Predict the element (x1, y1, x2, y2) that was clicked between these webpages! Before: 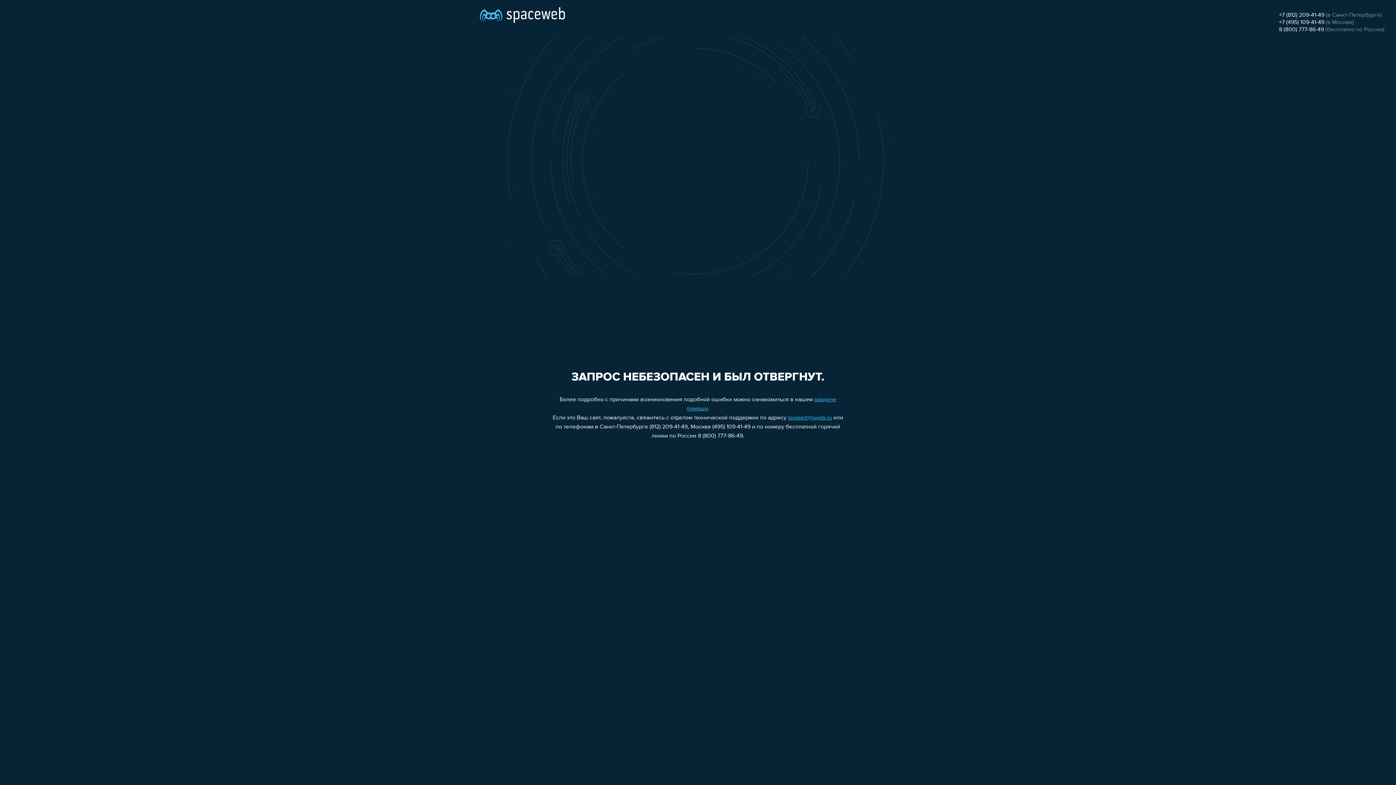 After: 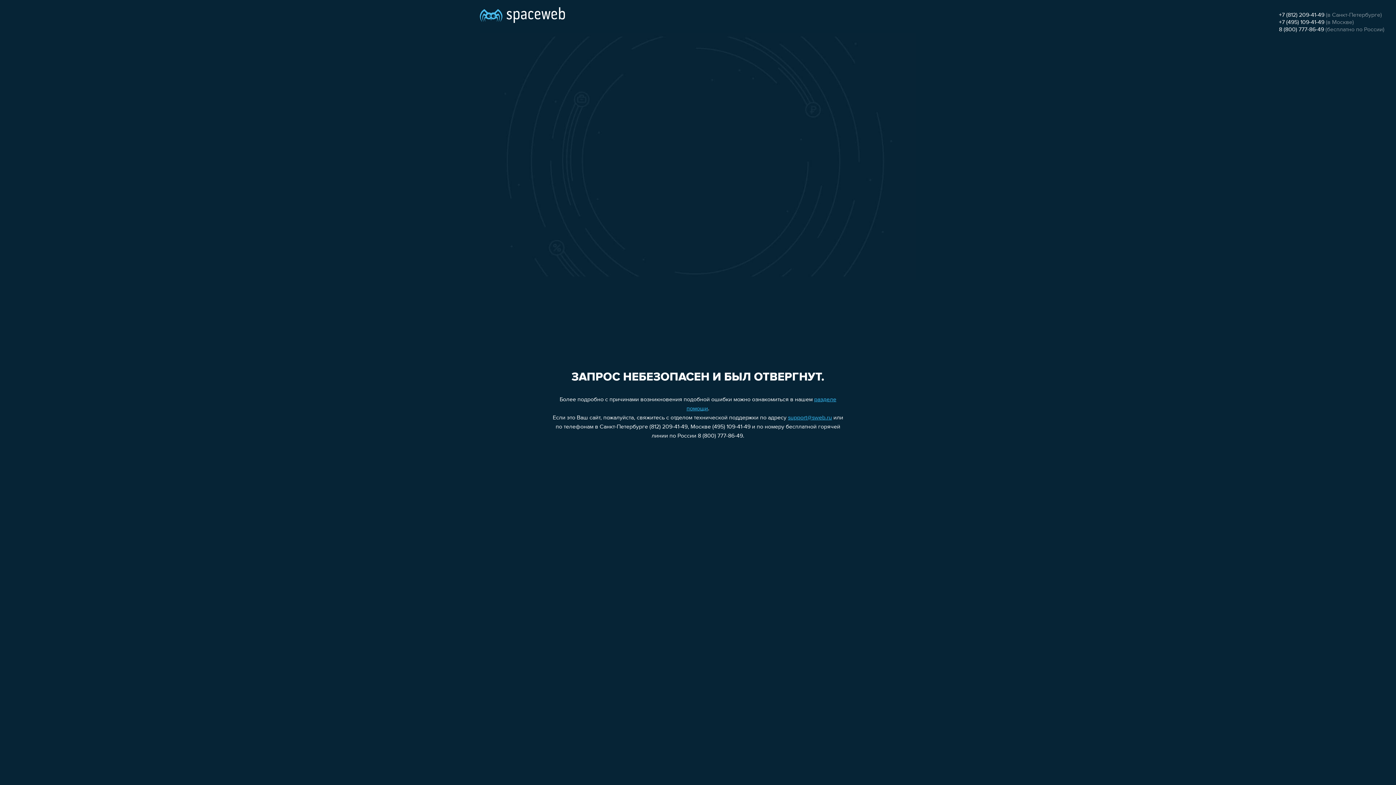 Action: label: +7 (495) 109-41-49 bbox: (1279, 19, 1324, 25)